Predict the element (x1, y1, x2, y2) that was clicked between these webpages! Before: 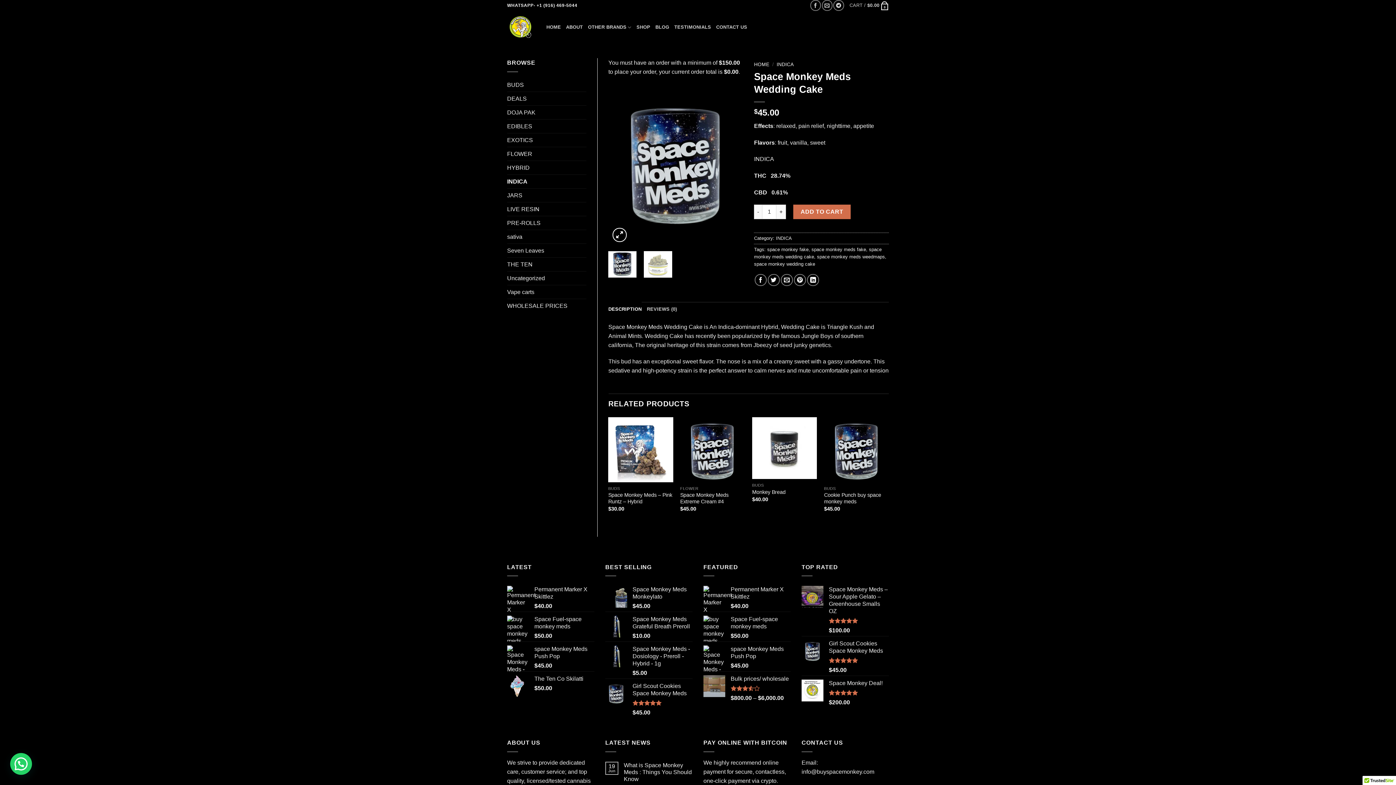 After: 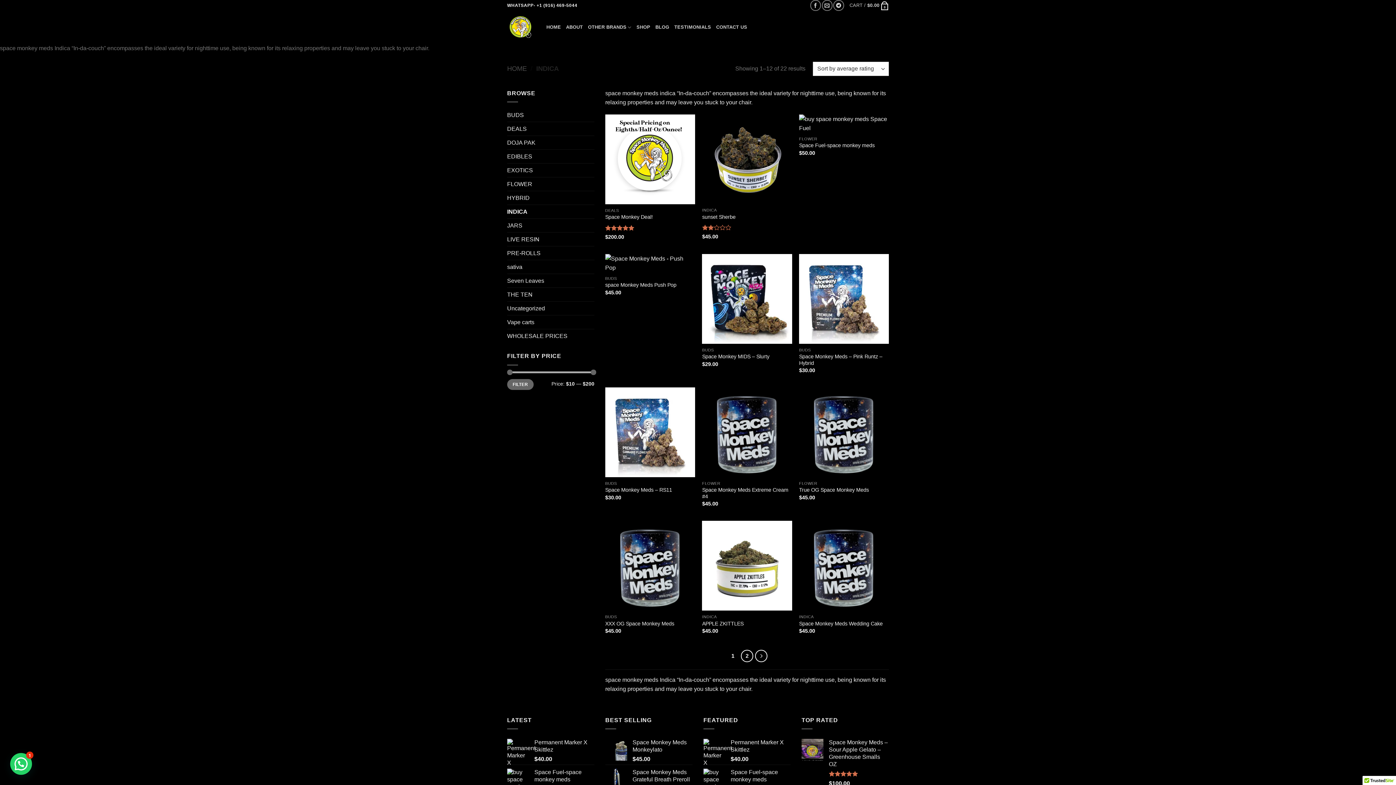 Action: label: INDICA bbox: (776, 235, 792, 240)